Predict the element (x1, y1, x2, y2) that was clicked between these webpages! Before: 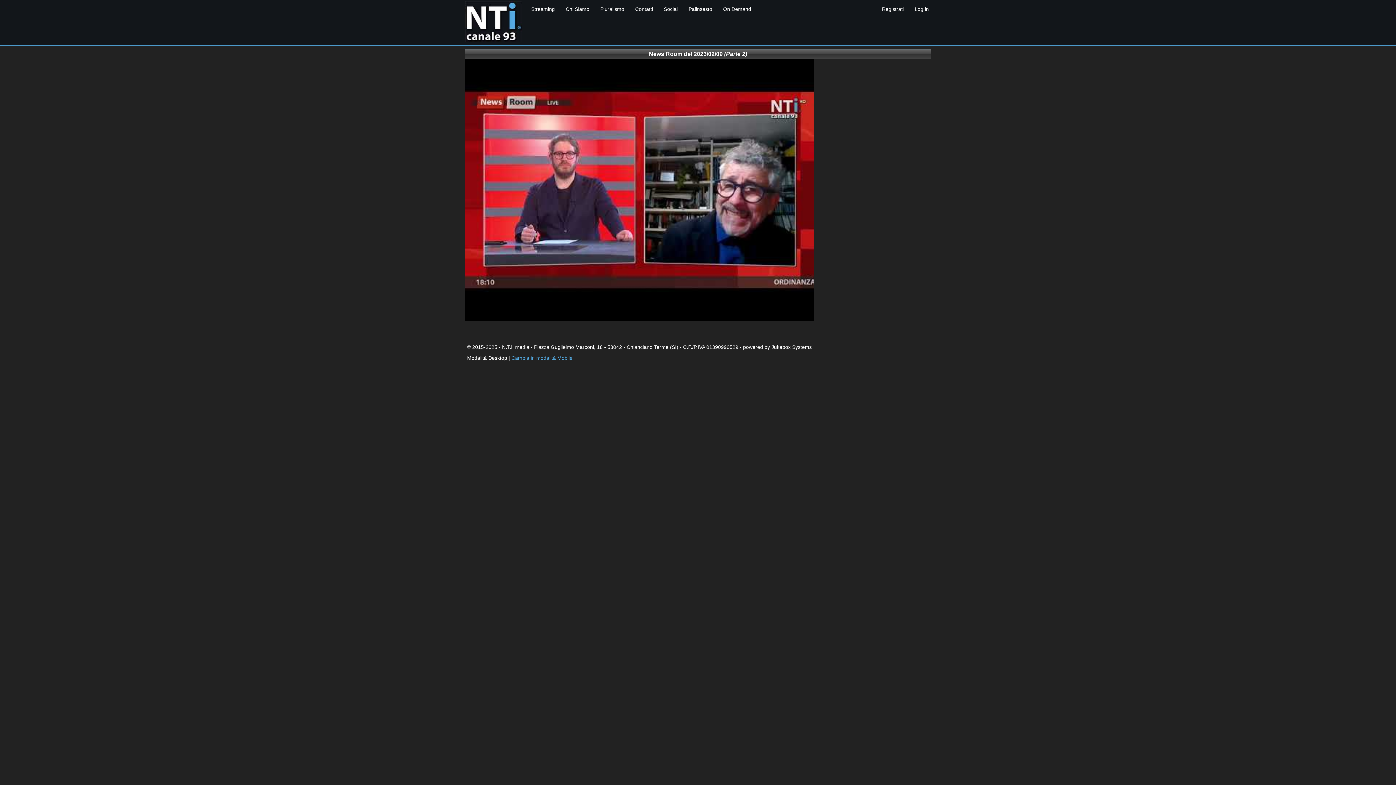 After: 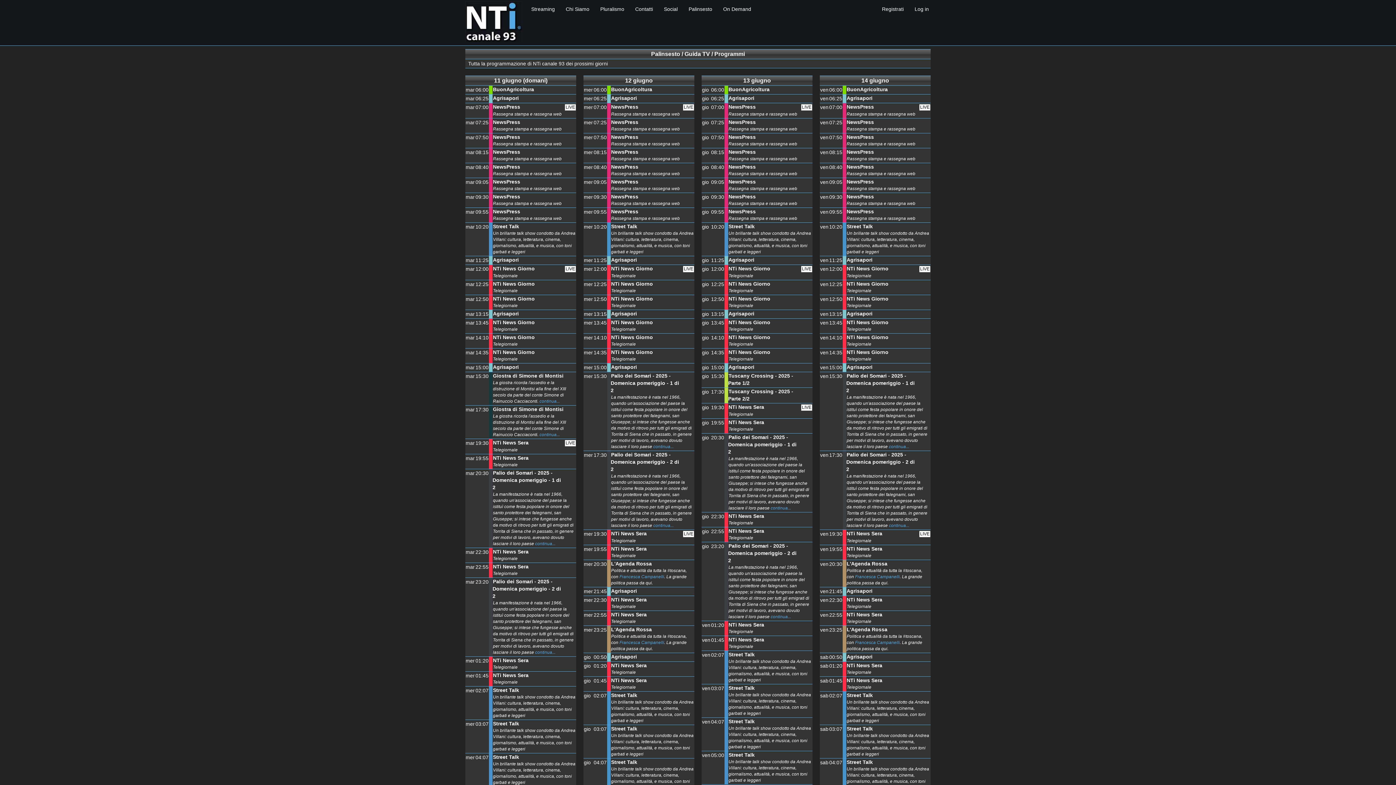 Action: label: Palinsesto bbox: (683, 0, 717, 18)